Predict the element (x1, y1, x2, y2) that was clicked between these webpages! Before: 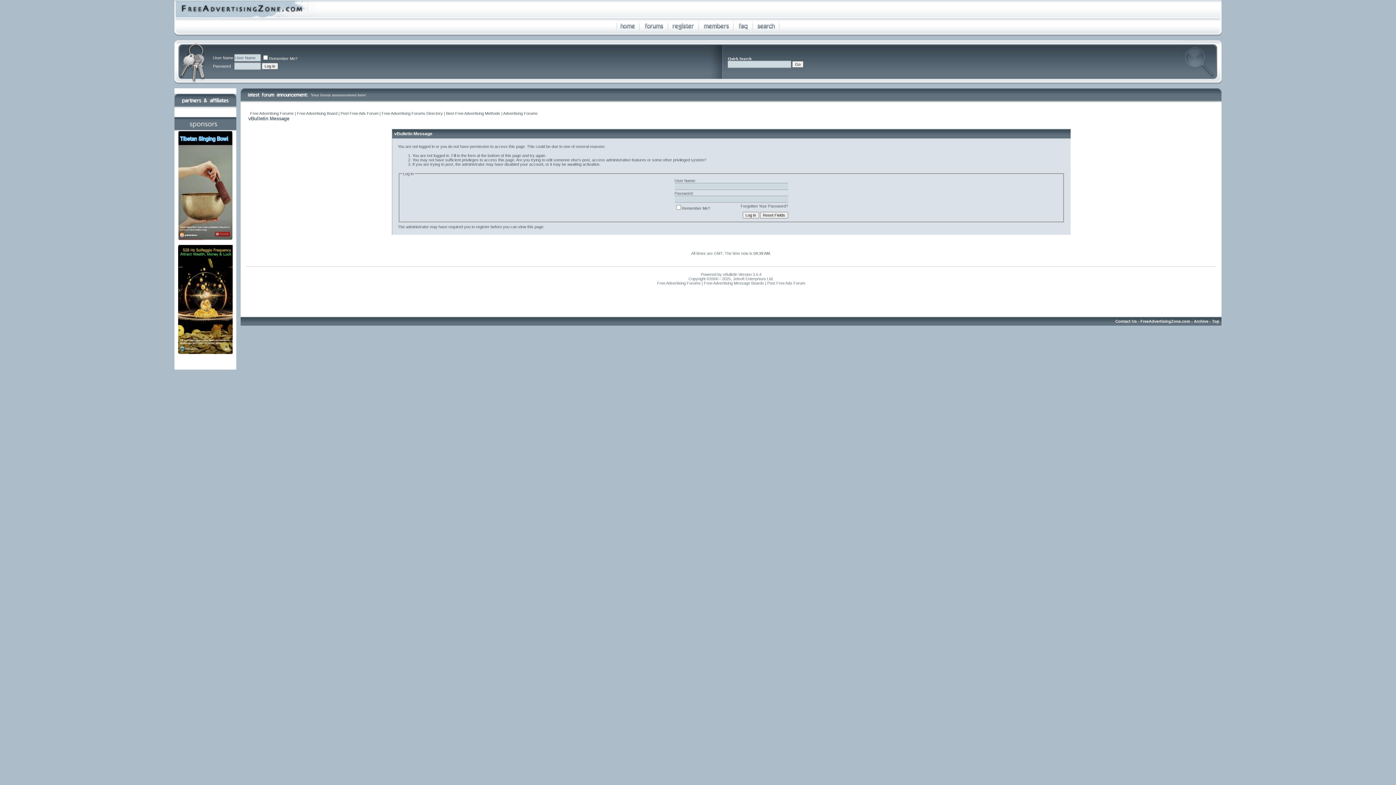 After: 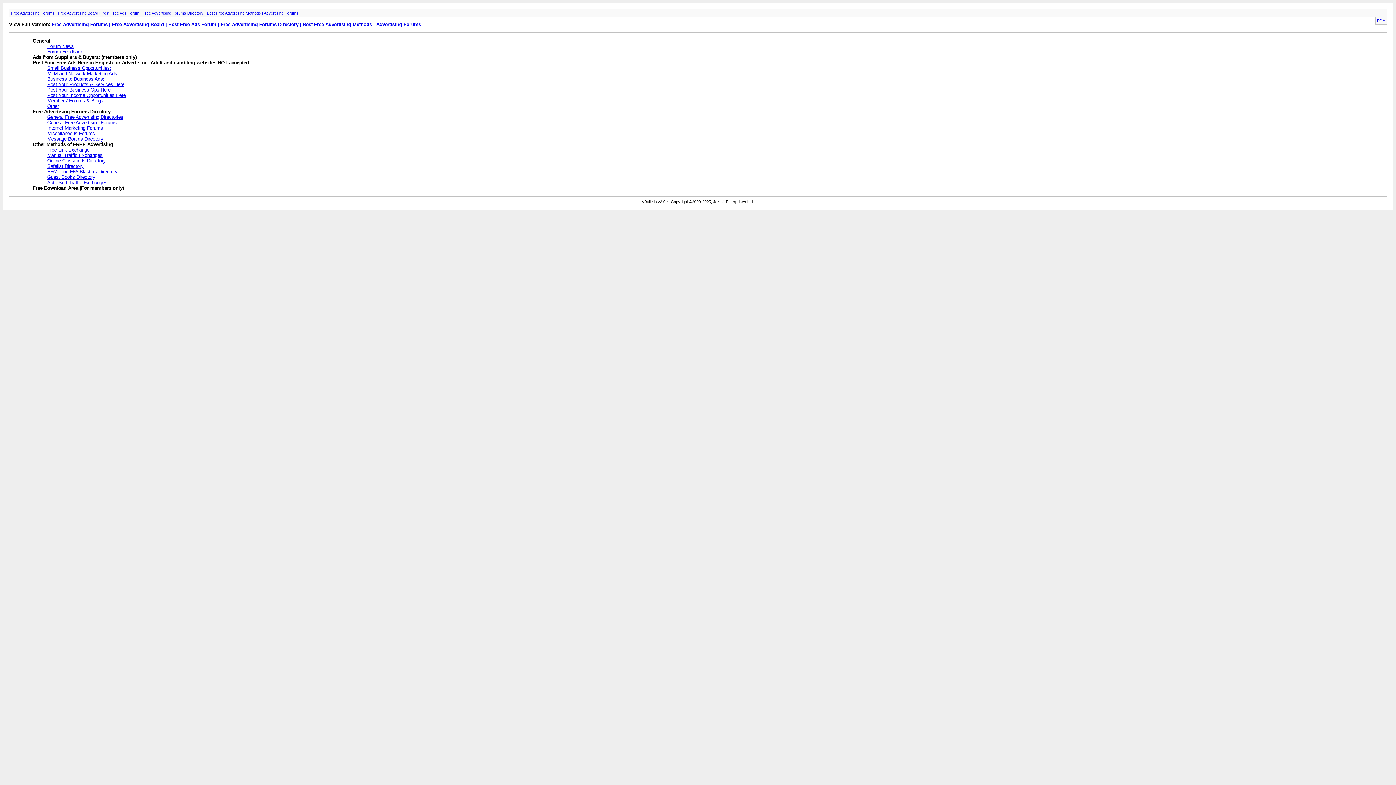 Action: bbox: (1194, 319, 1208, 323) label: Archive